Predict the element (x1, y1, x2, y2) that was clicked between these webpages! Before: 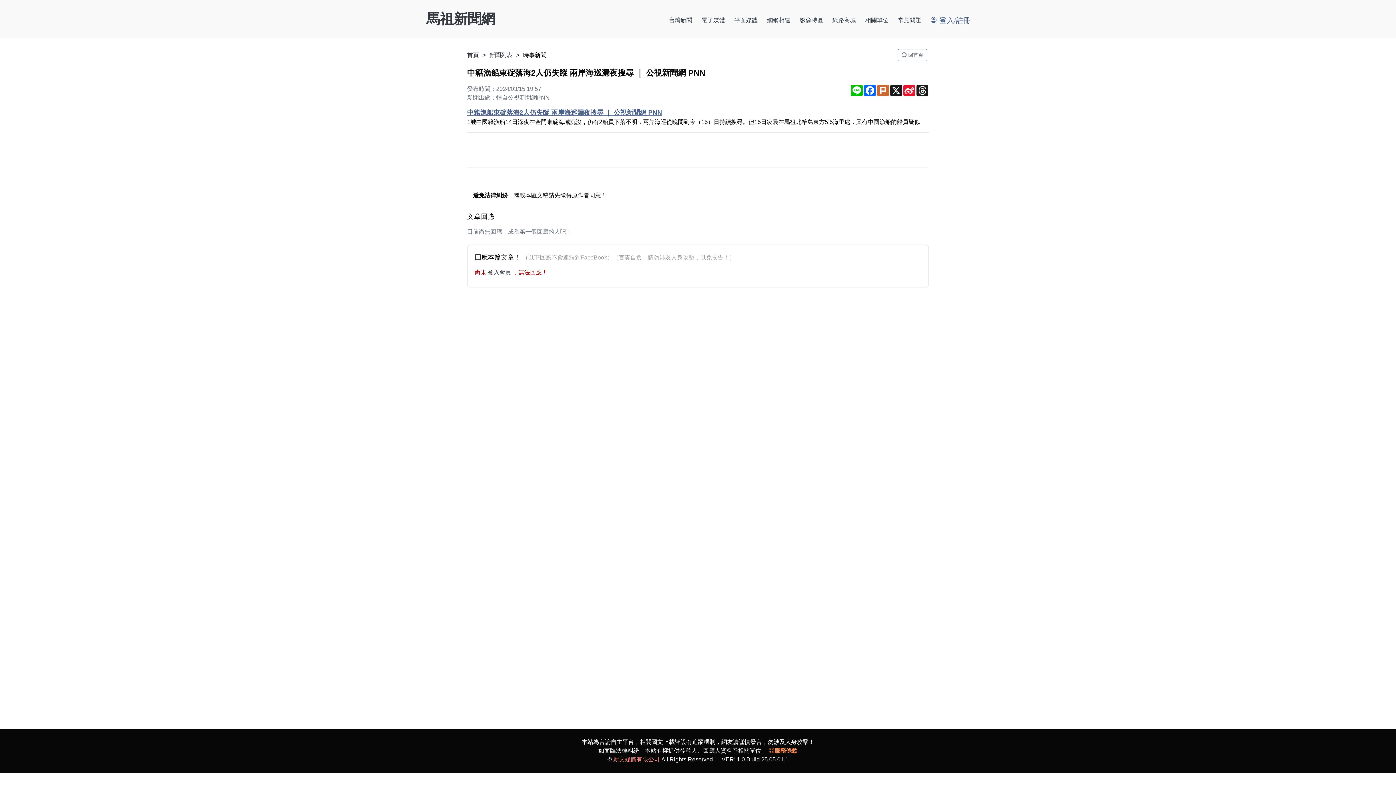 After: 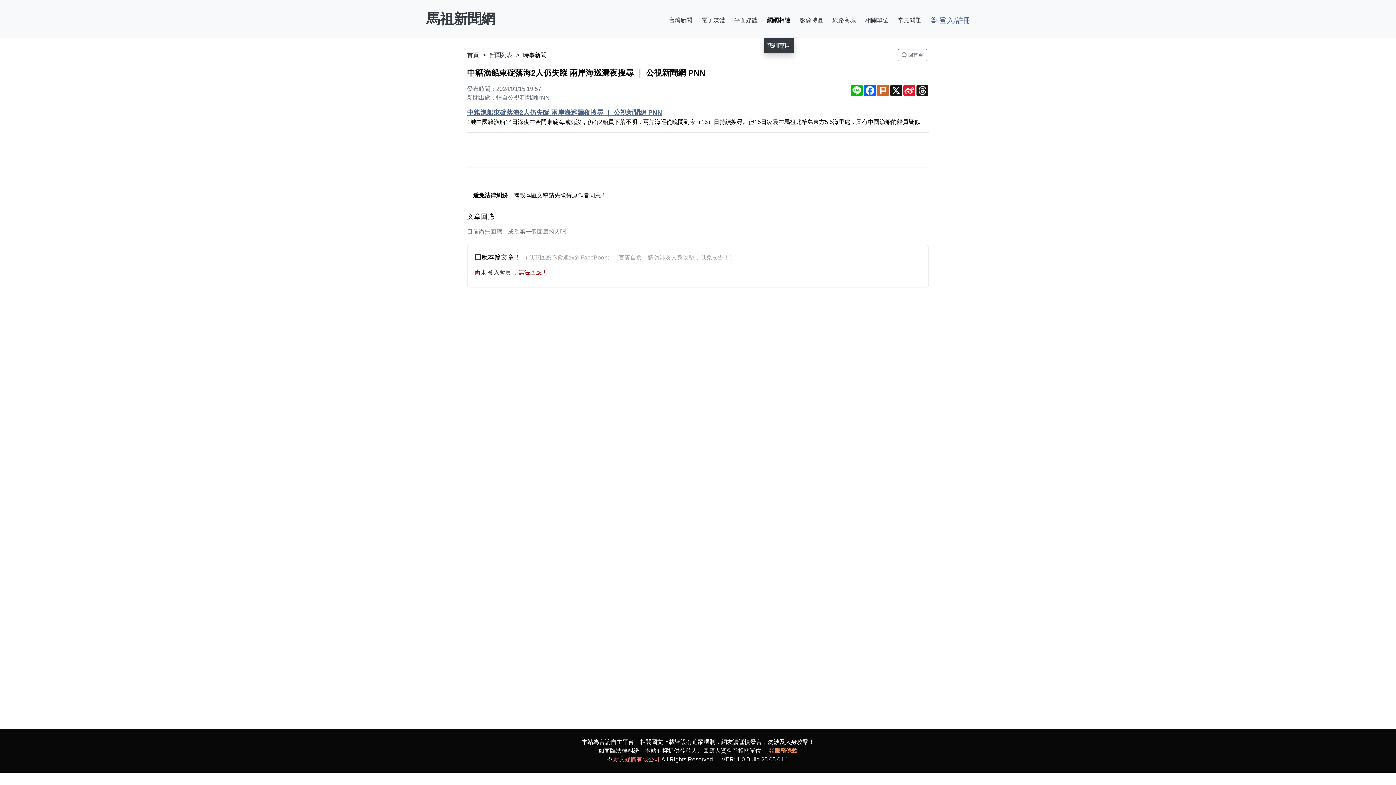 Action: bbox: (764, 0, 793, 38) label: 網網相連